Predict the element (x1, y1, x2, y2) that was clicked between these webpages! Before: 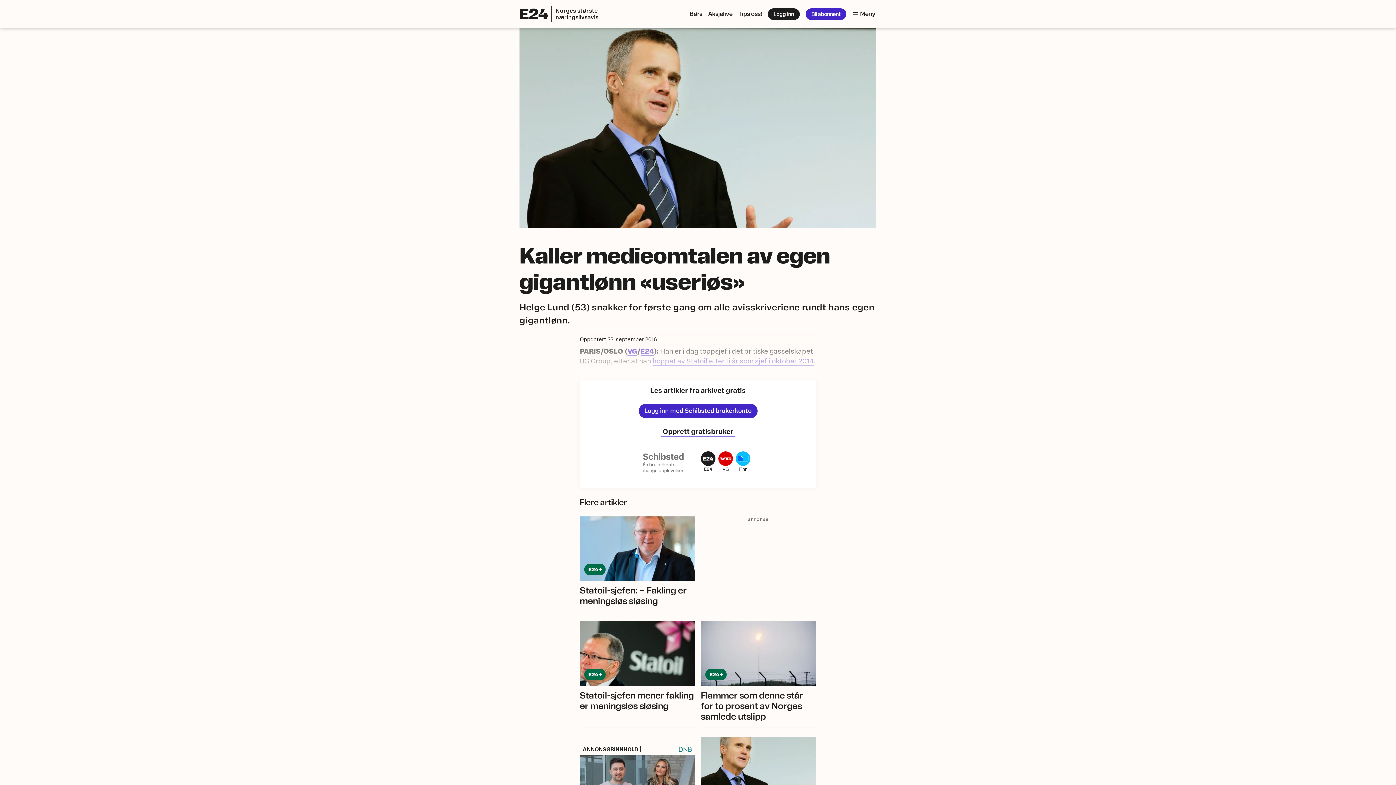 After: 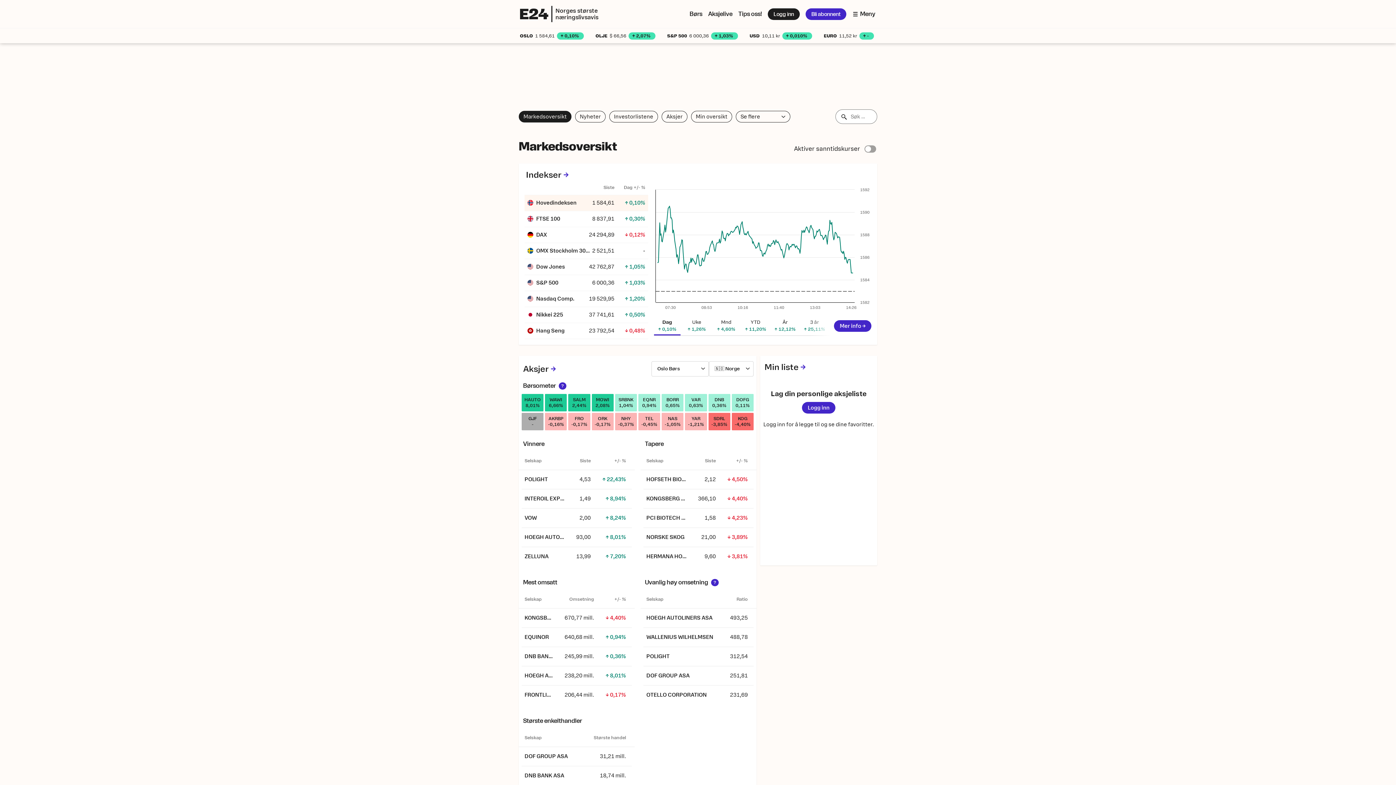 Action: label: Børs bbox: (689, 8, 702, 19)